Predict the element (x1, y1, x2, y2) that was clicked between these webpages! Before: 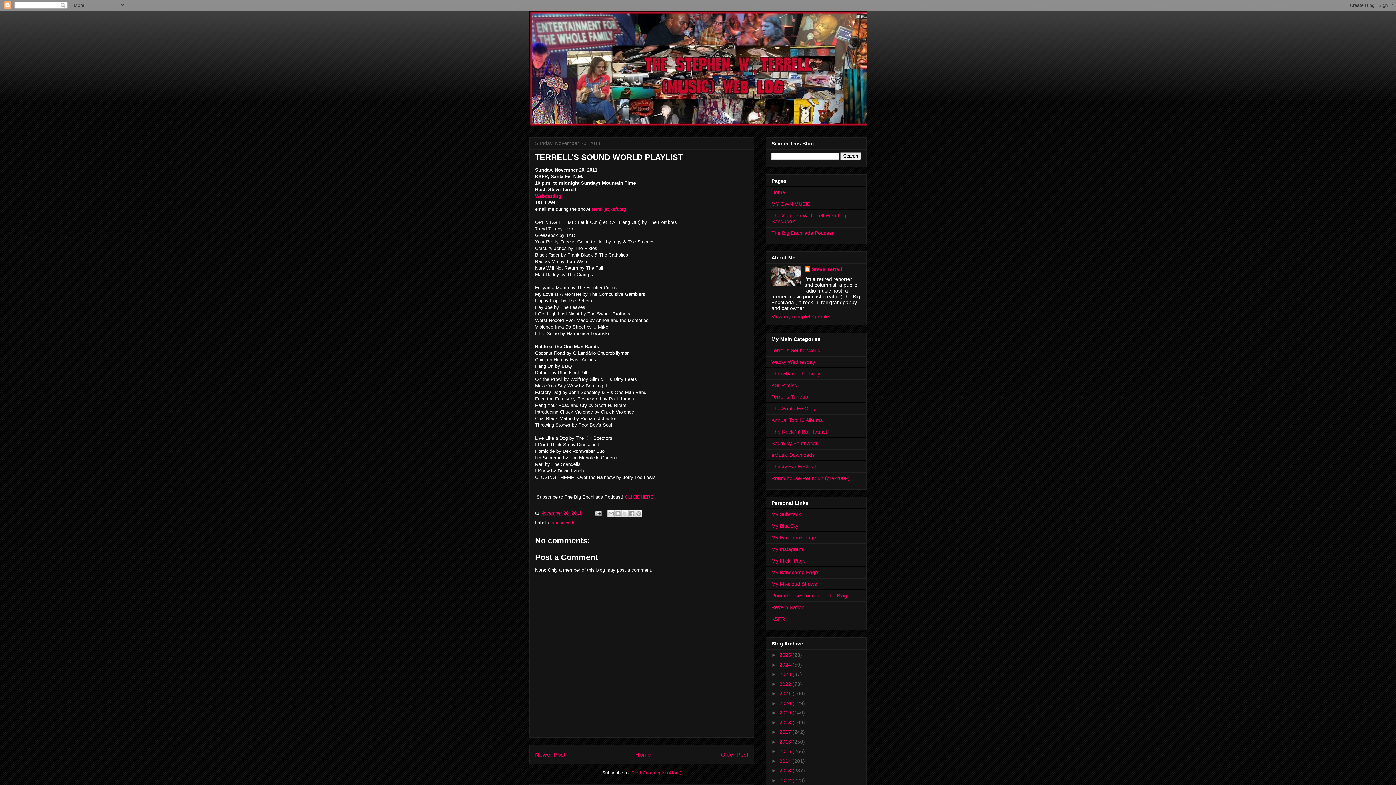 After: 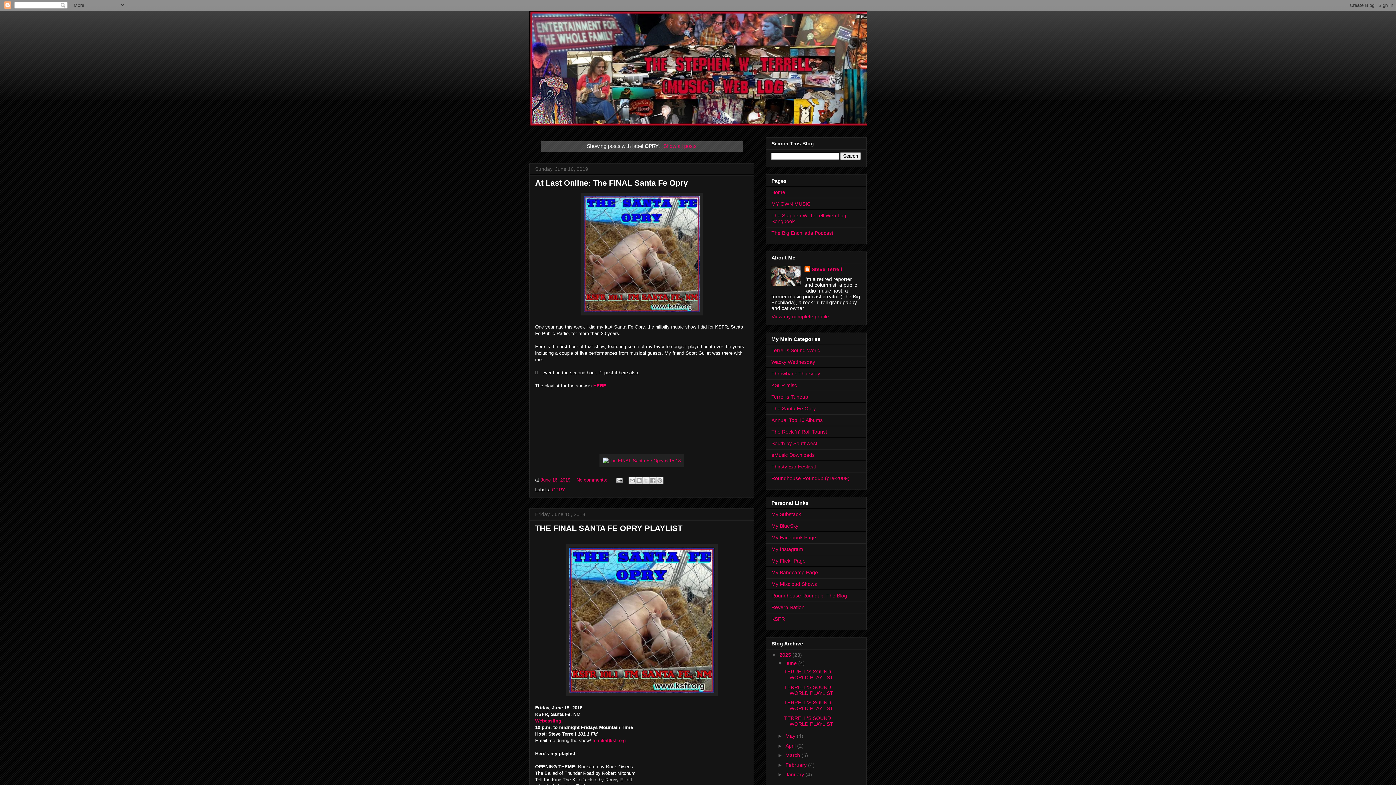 Action: bbox: (771, 405, 816, 411) label: The Santa Fe Opry